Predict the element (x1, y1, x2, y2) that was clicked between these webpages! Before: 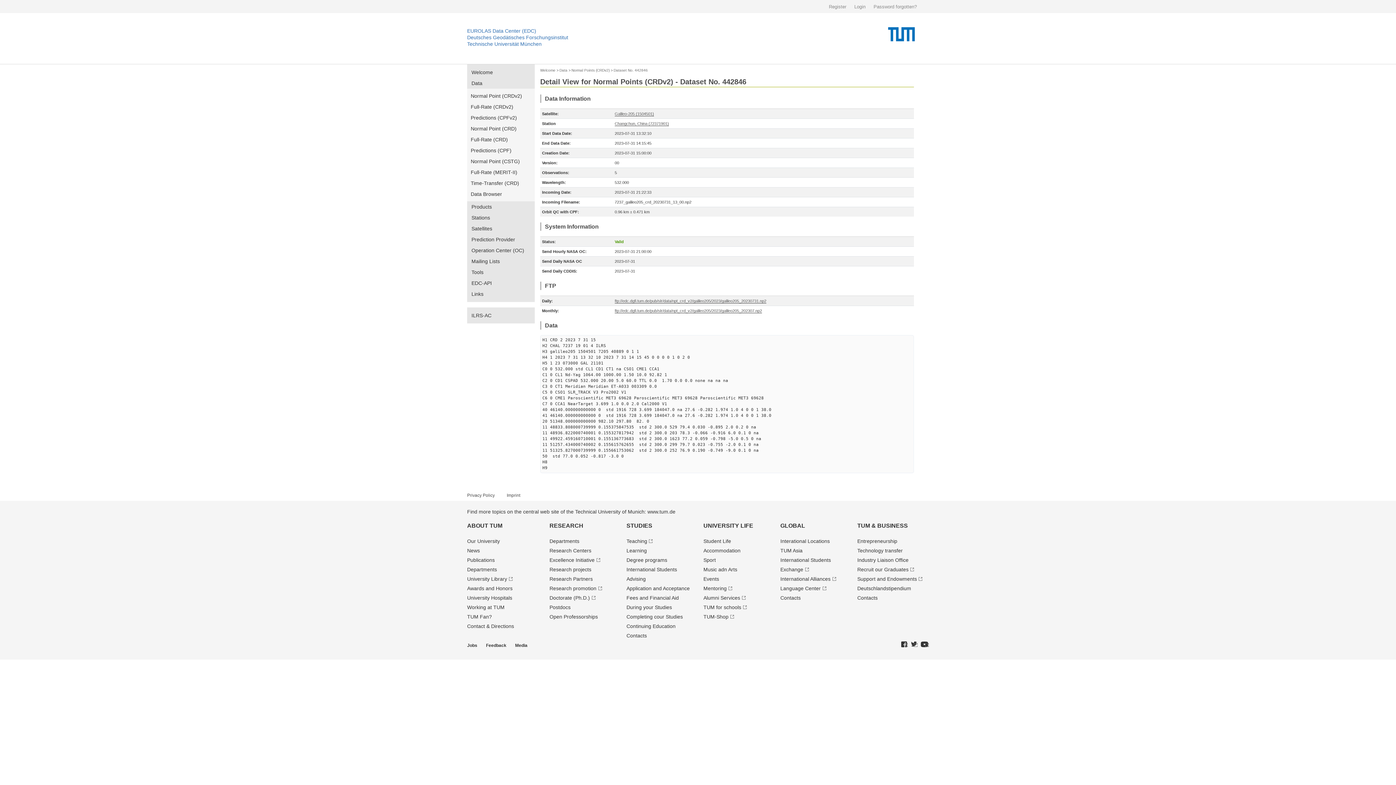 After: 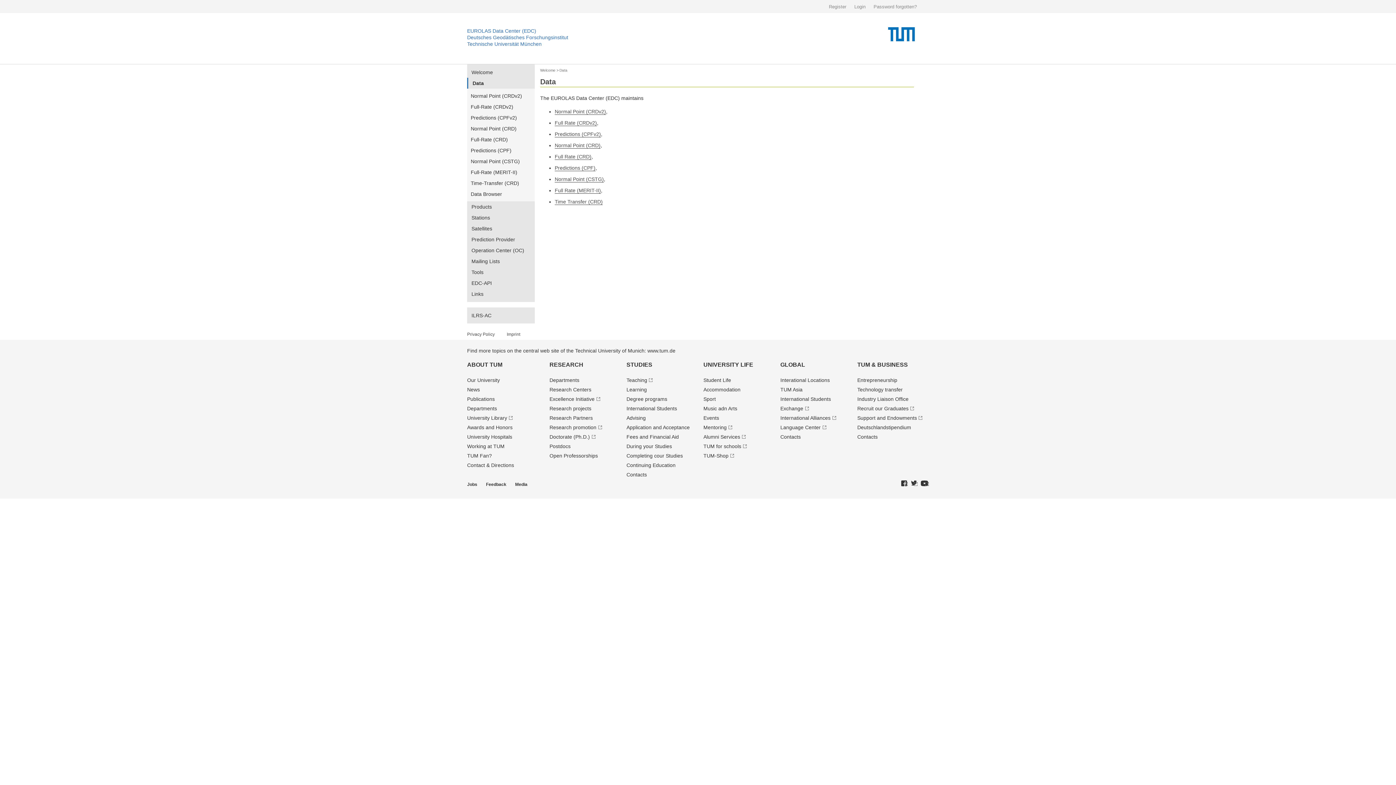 Action: bbox: (559, 68, 567, 72) label: Data